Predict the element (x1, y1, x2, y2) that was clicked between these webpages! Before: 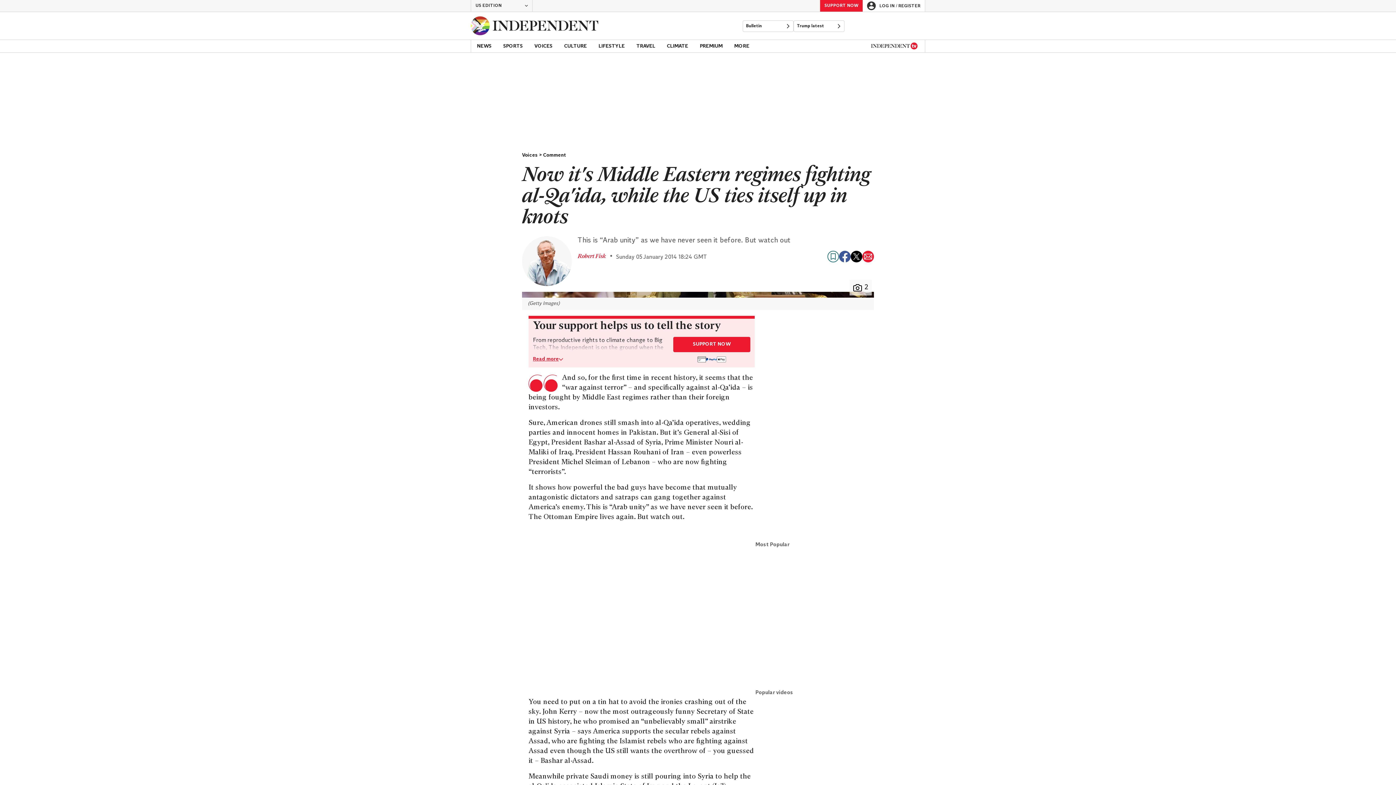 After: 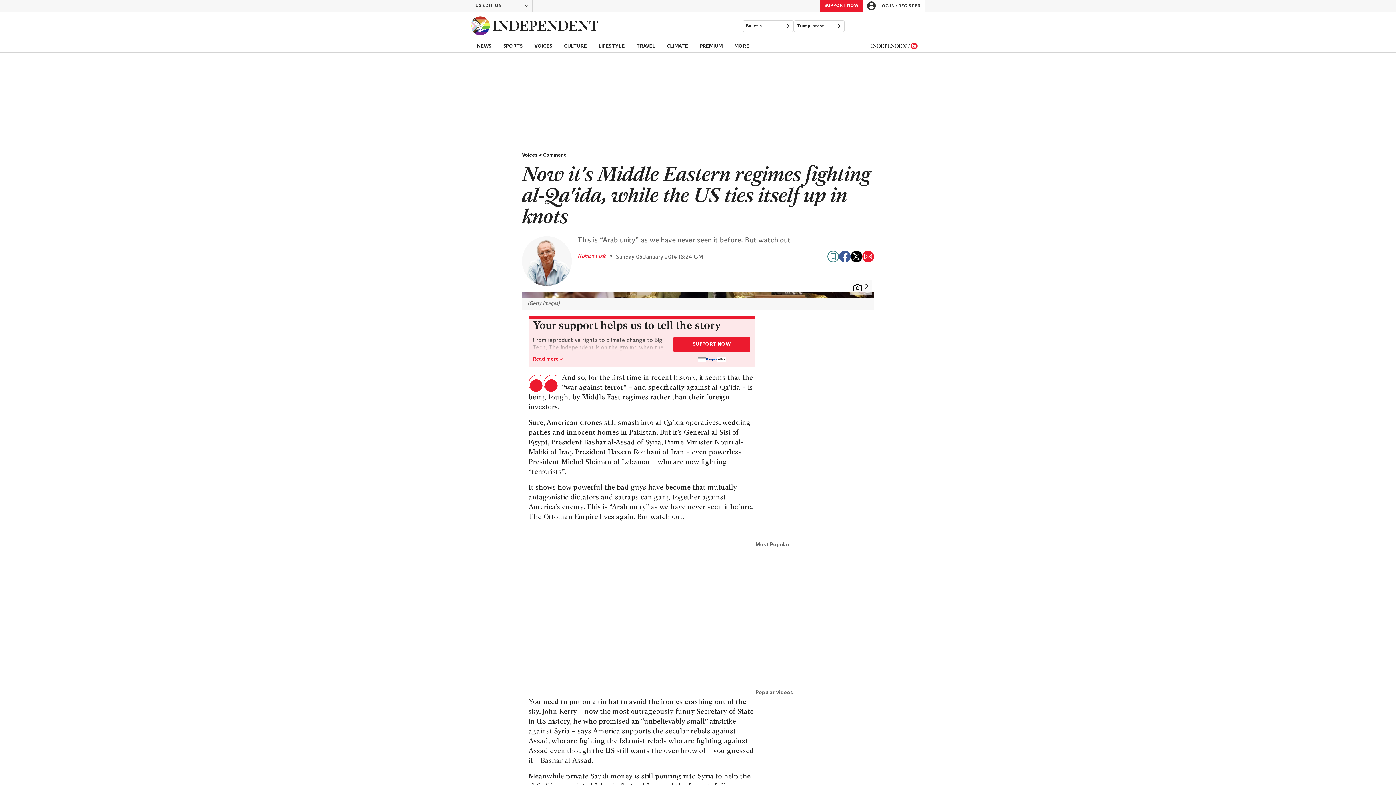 Action: bbox: (839, 250, 850, 262) label: Share on Facebook